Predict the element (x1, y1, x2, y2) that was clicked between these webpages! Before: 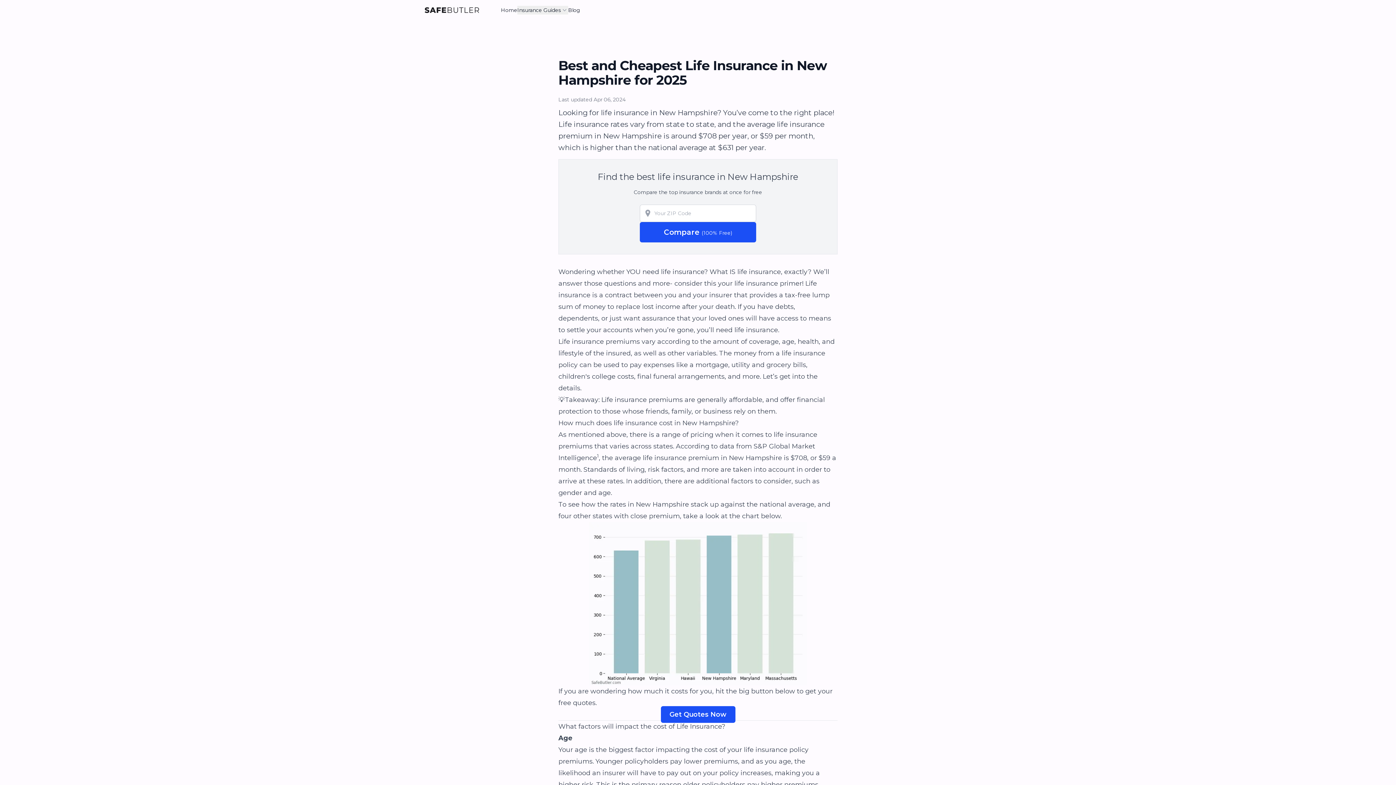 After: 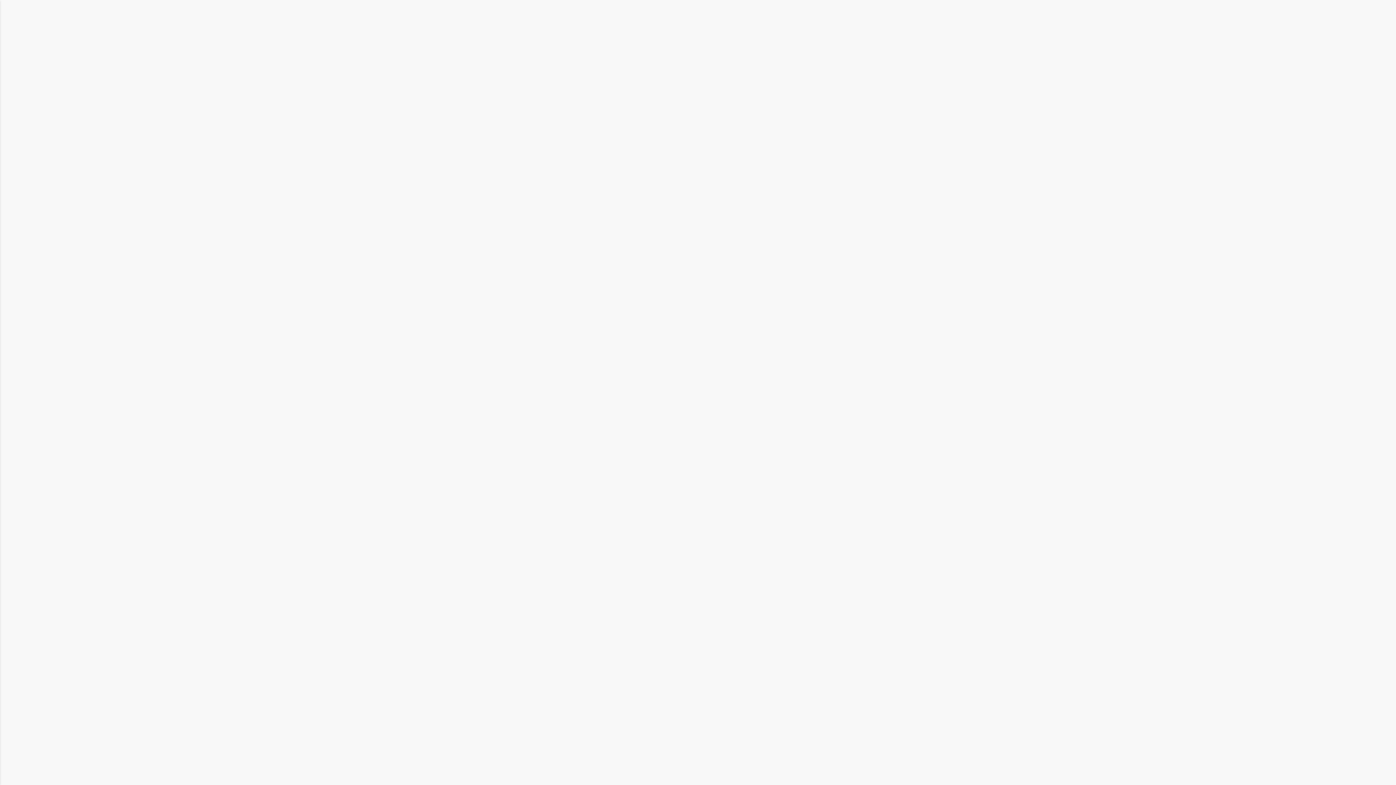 Action: bbox: (660, 706, 735, 723) label: Get Quotes Now